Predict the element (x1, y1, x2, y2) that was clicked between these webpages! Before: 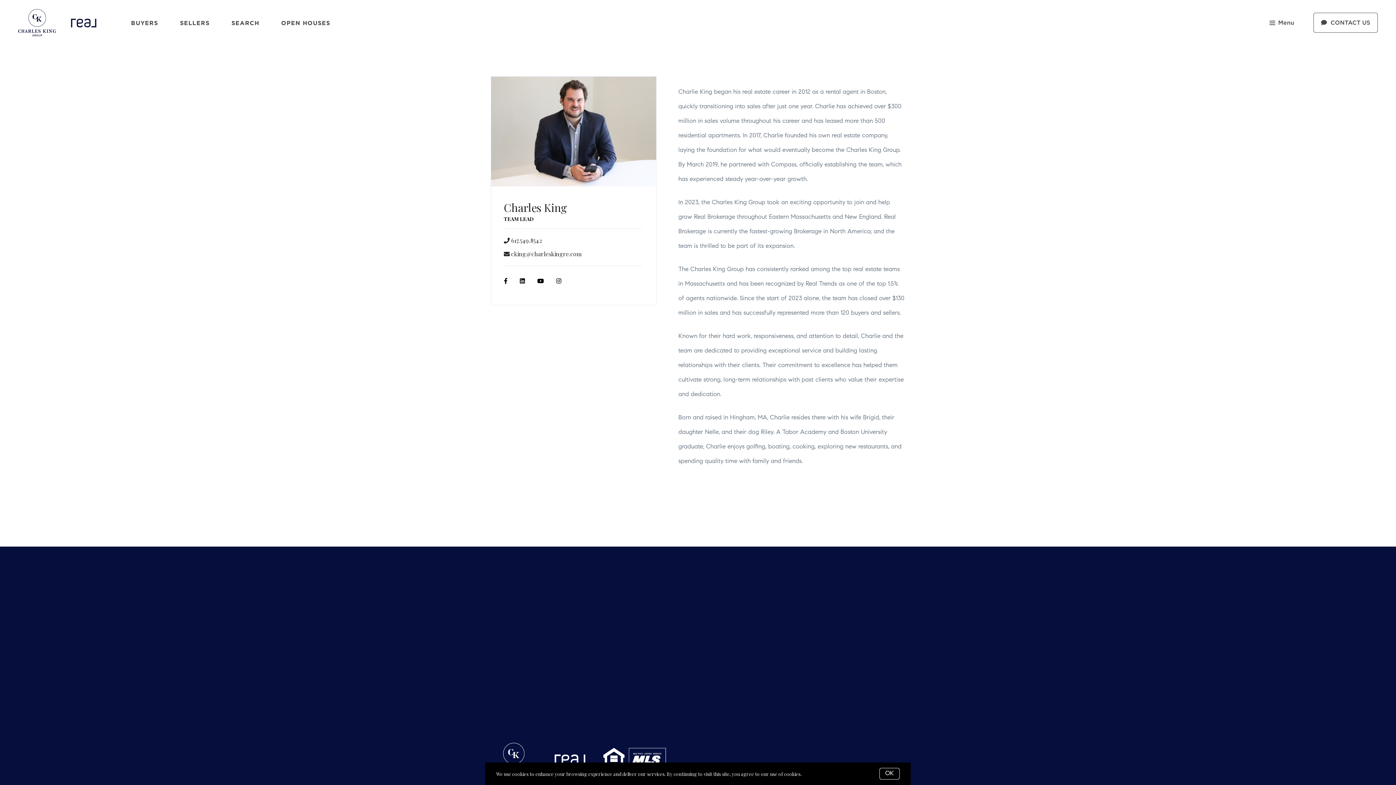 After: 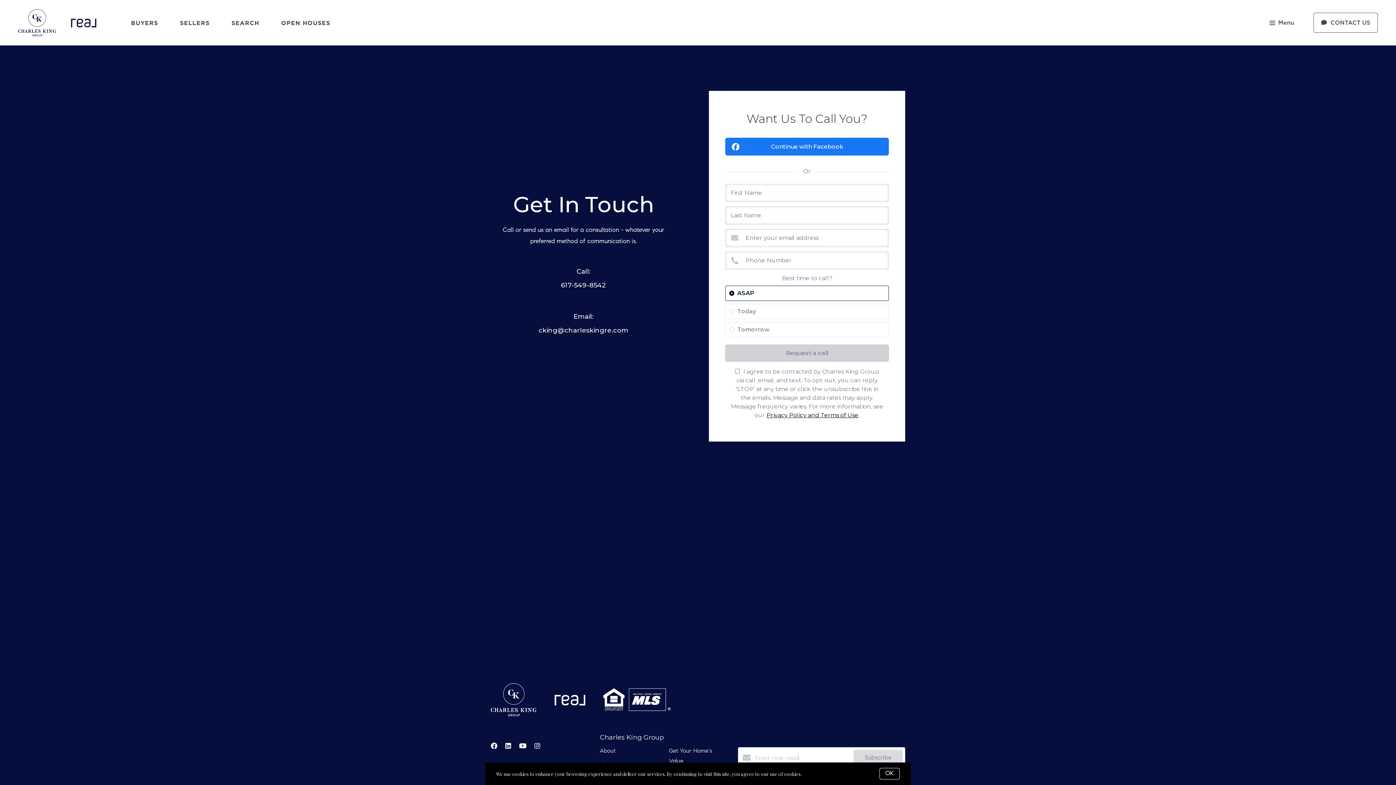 Action: bbox: (1313, 12, 1378, 32) label: CONTACT US